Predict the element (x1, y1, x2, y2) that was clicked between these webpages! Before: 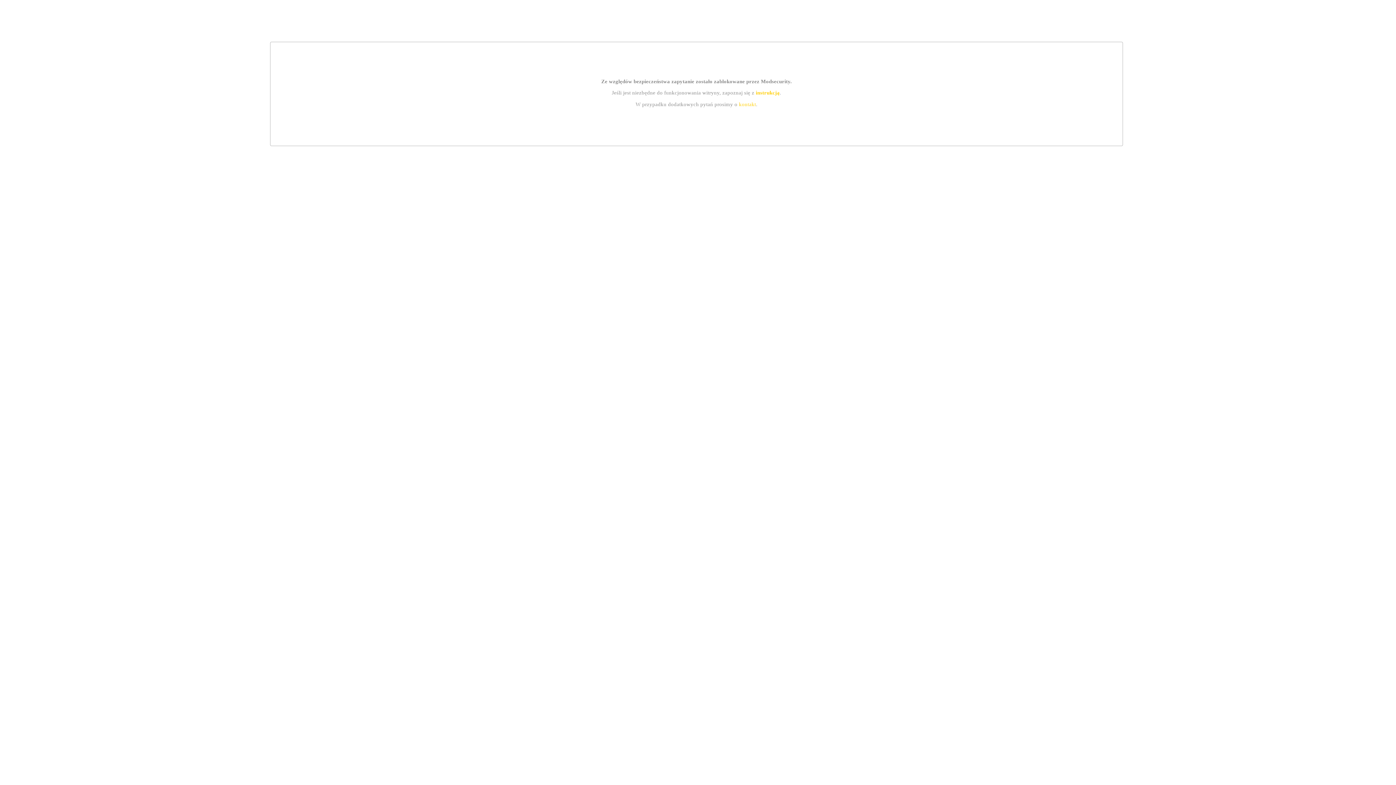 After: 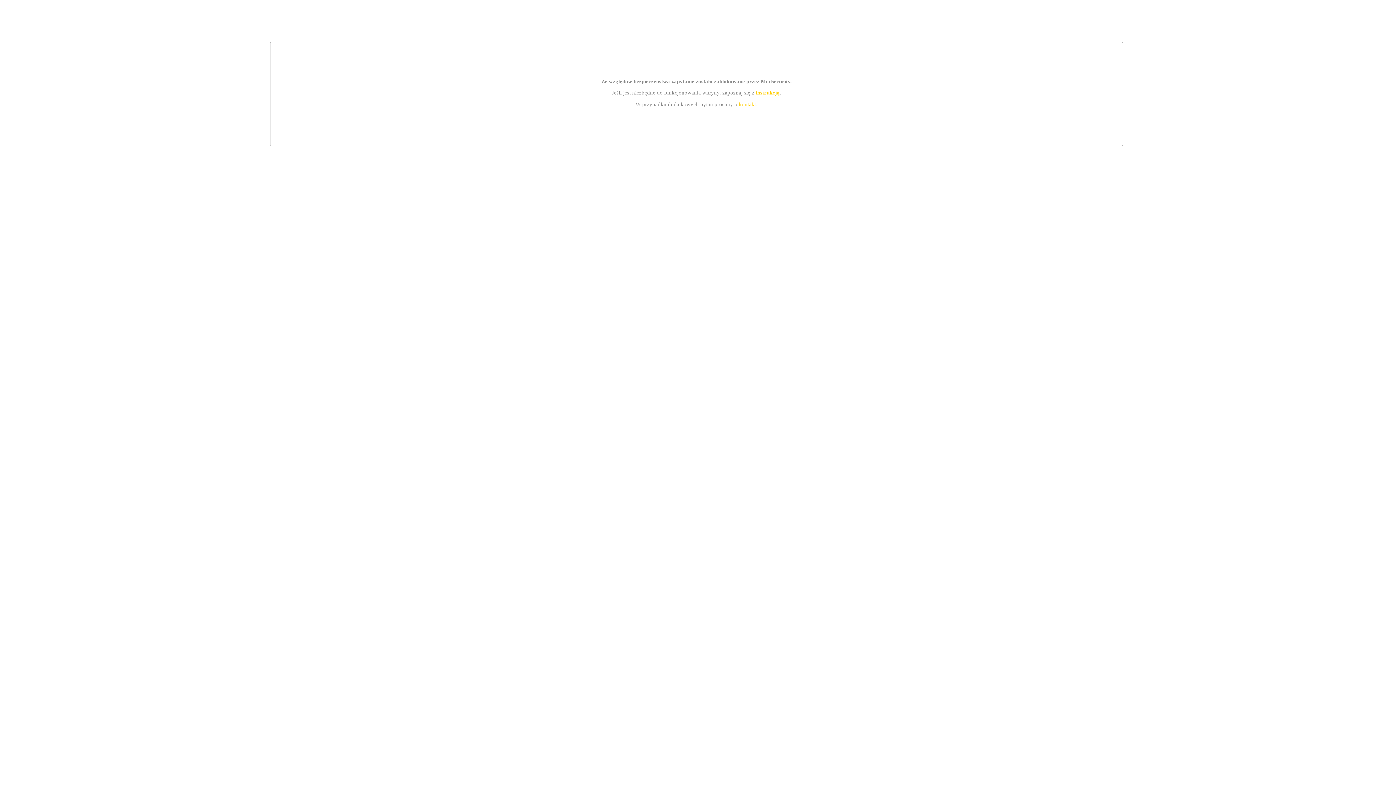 Action: label: instrukcją bbox: (755, 89, 779, 95)